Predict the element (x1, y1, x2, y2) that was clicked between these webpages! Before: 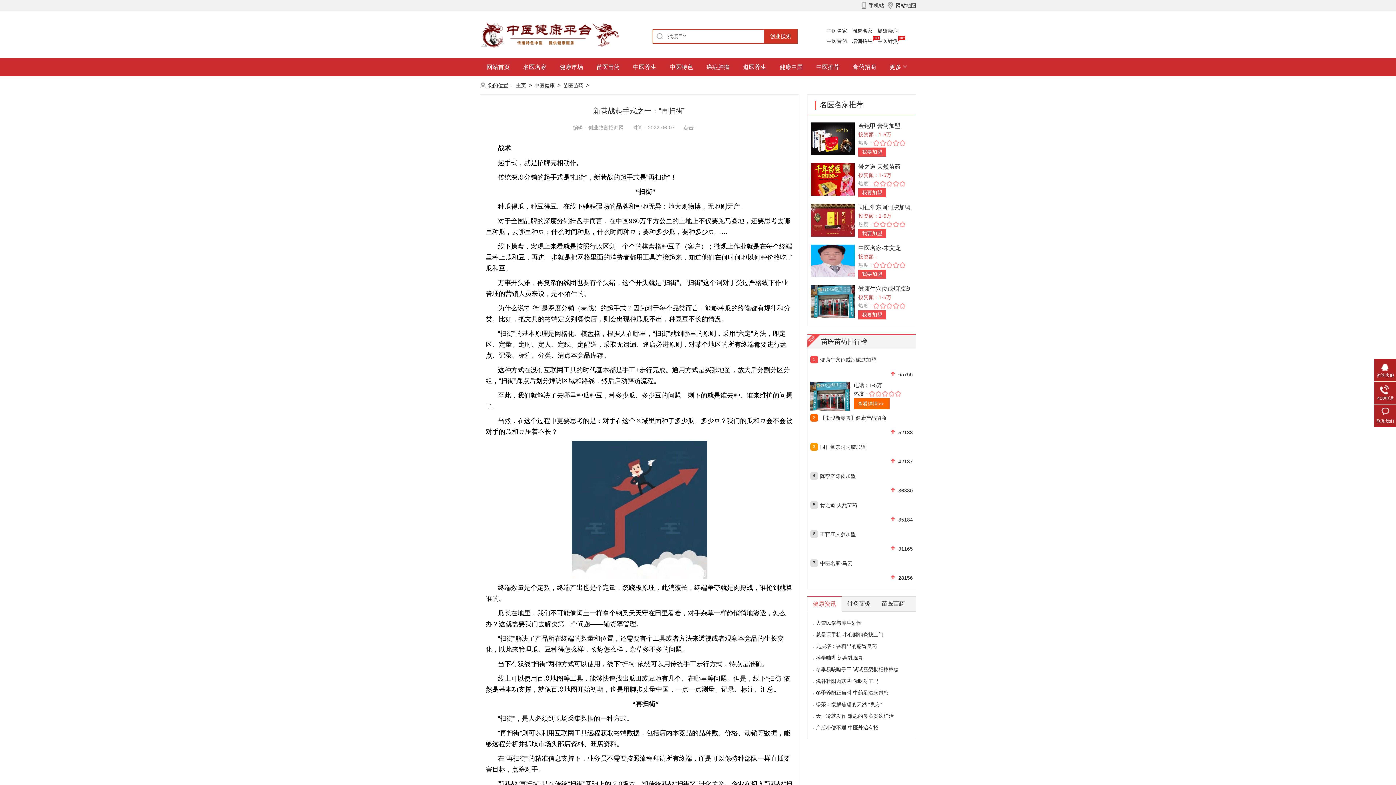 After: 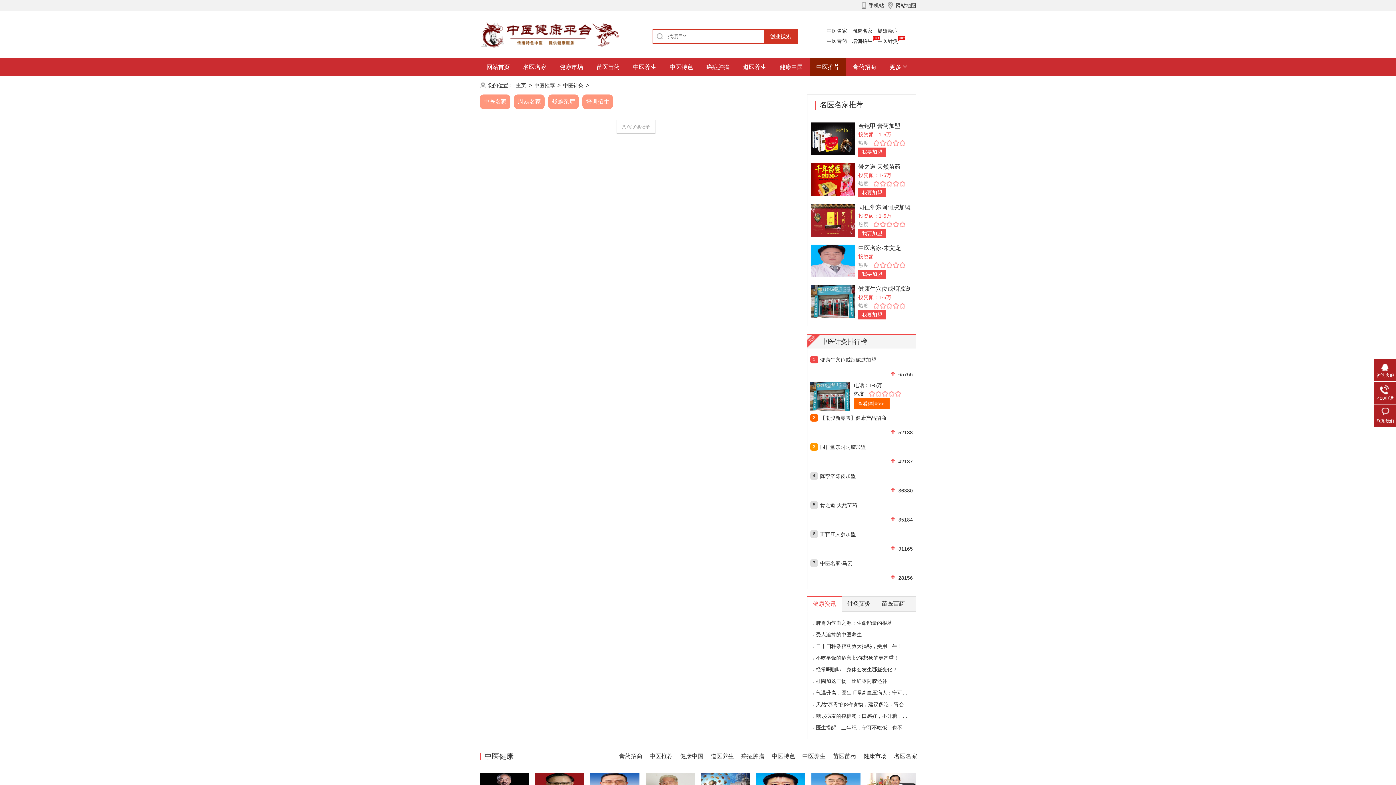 Action: label: 中医针灸 bbox: (877, 38, 898, 44)